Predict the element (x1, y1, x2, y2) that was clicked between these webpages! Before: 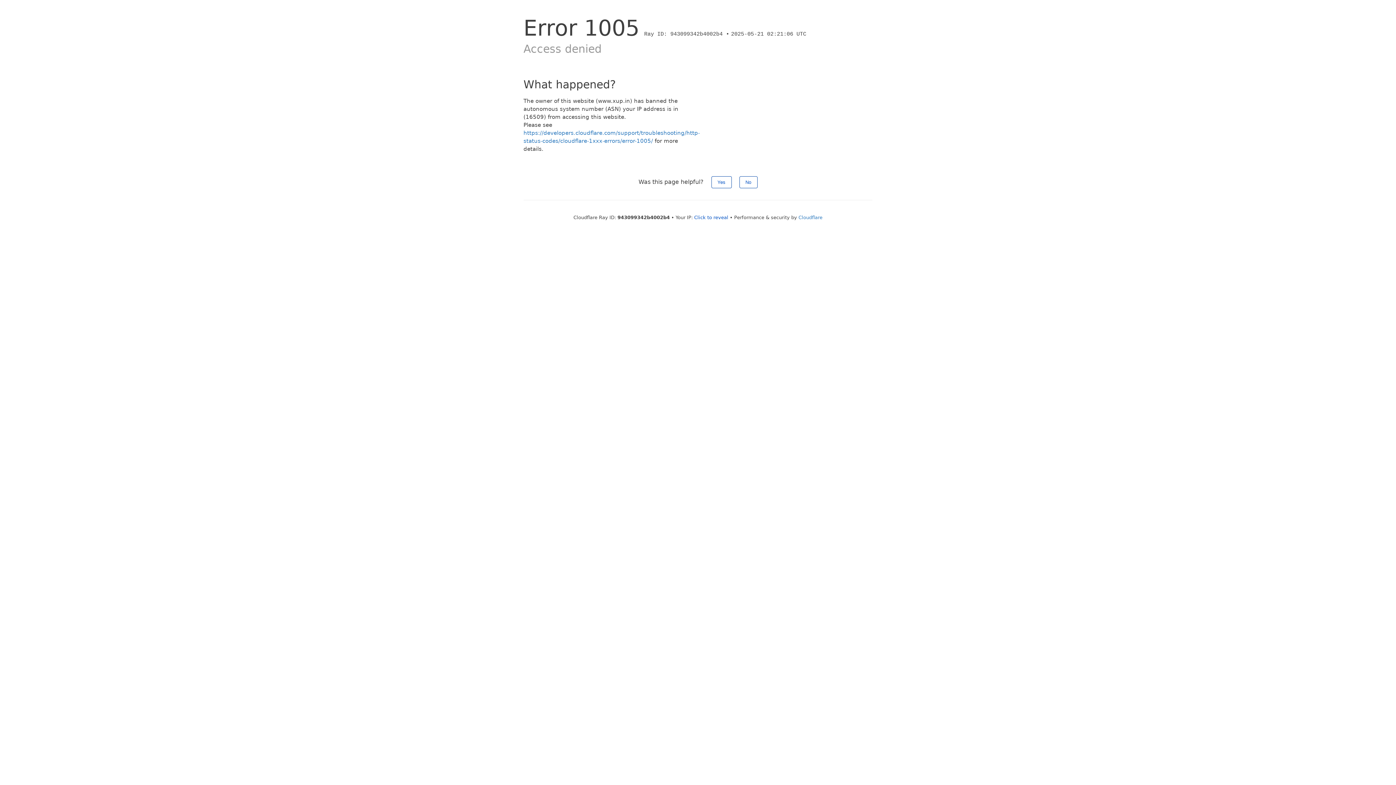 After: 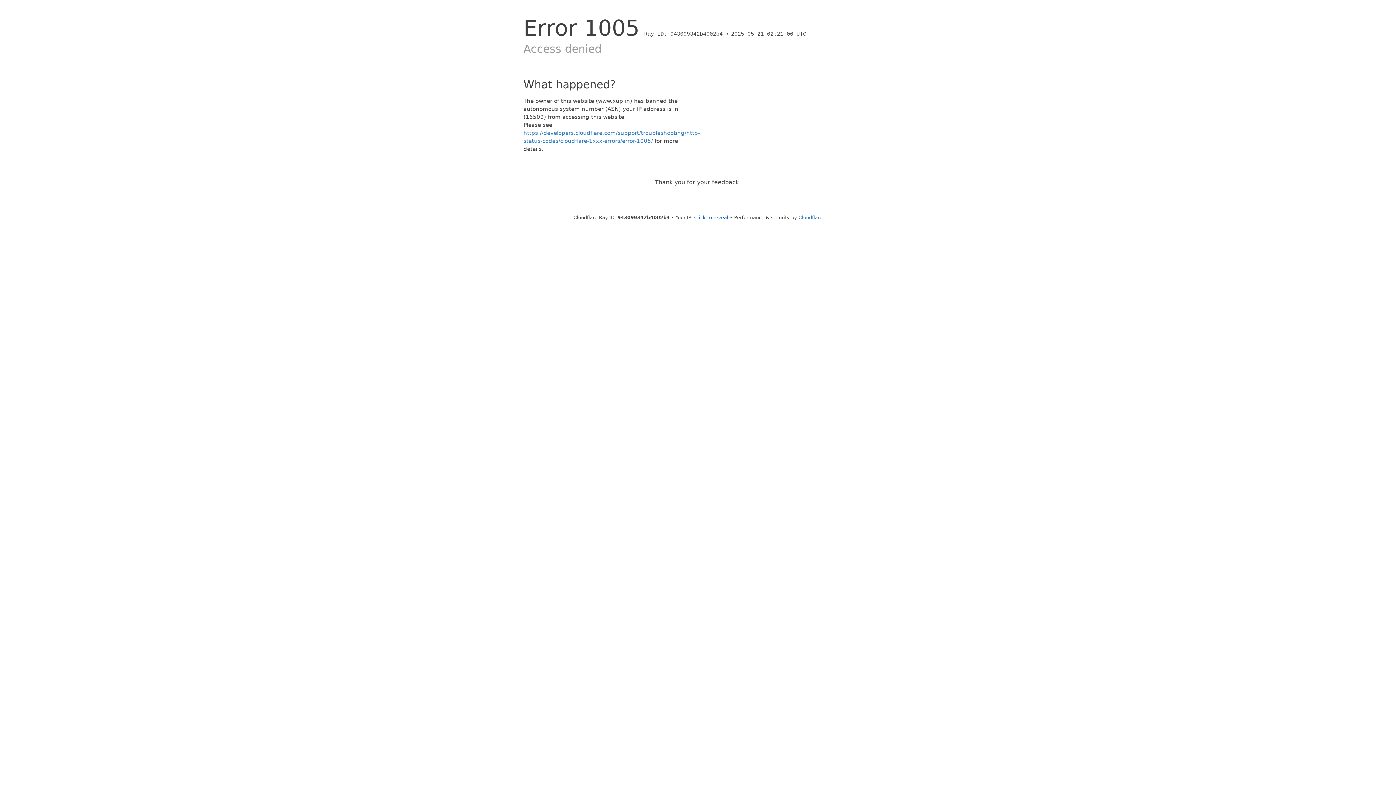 Action: label: Yes bbox: (711, 176, 731, 188)